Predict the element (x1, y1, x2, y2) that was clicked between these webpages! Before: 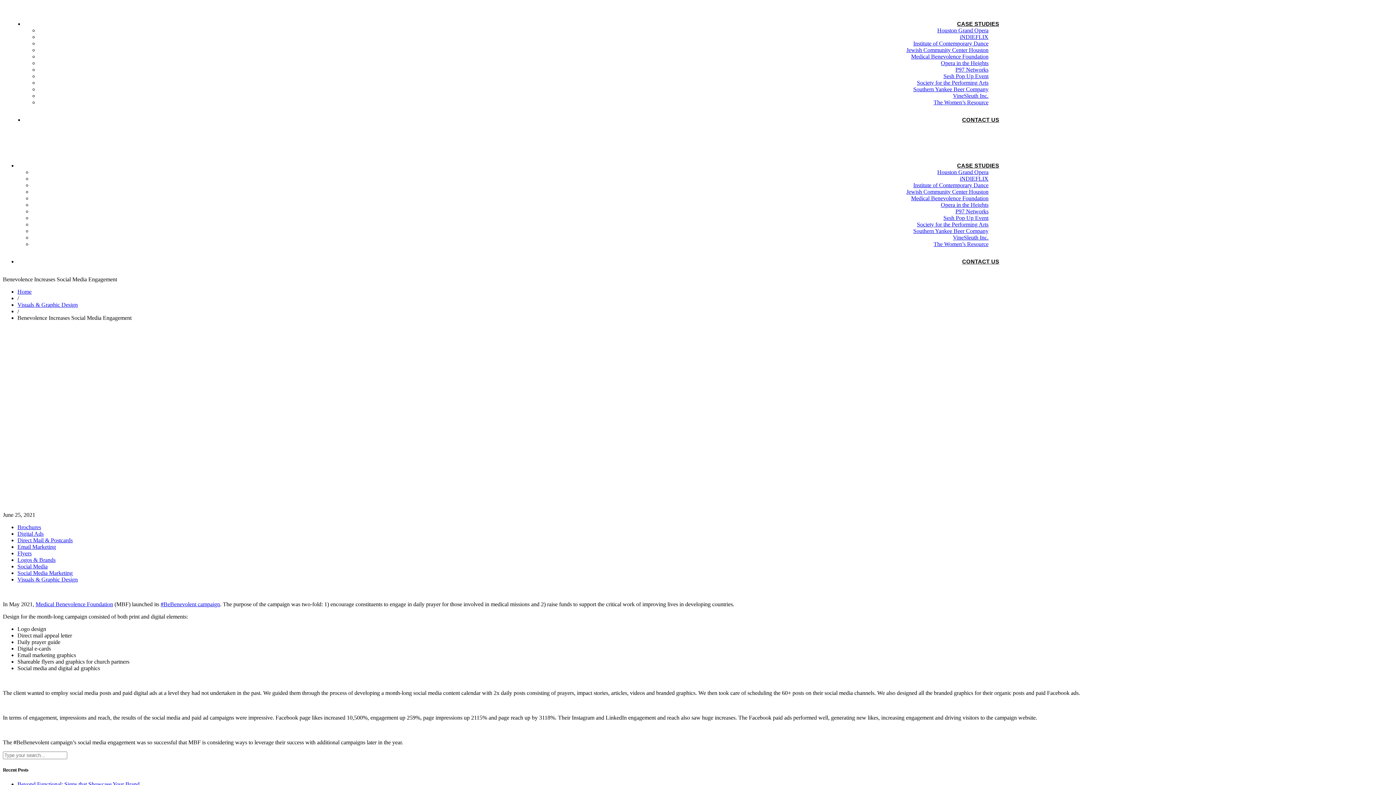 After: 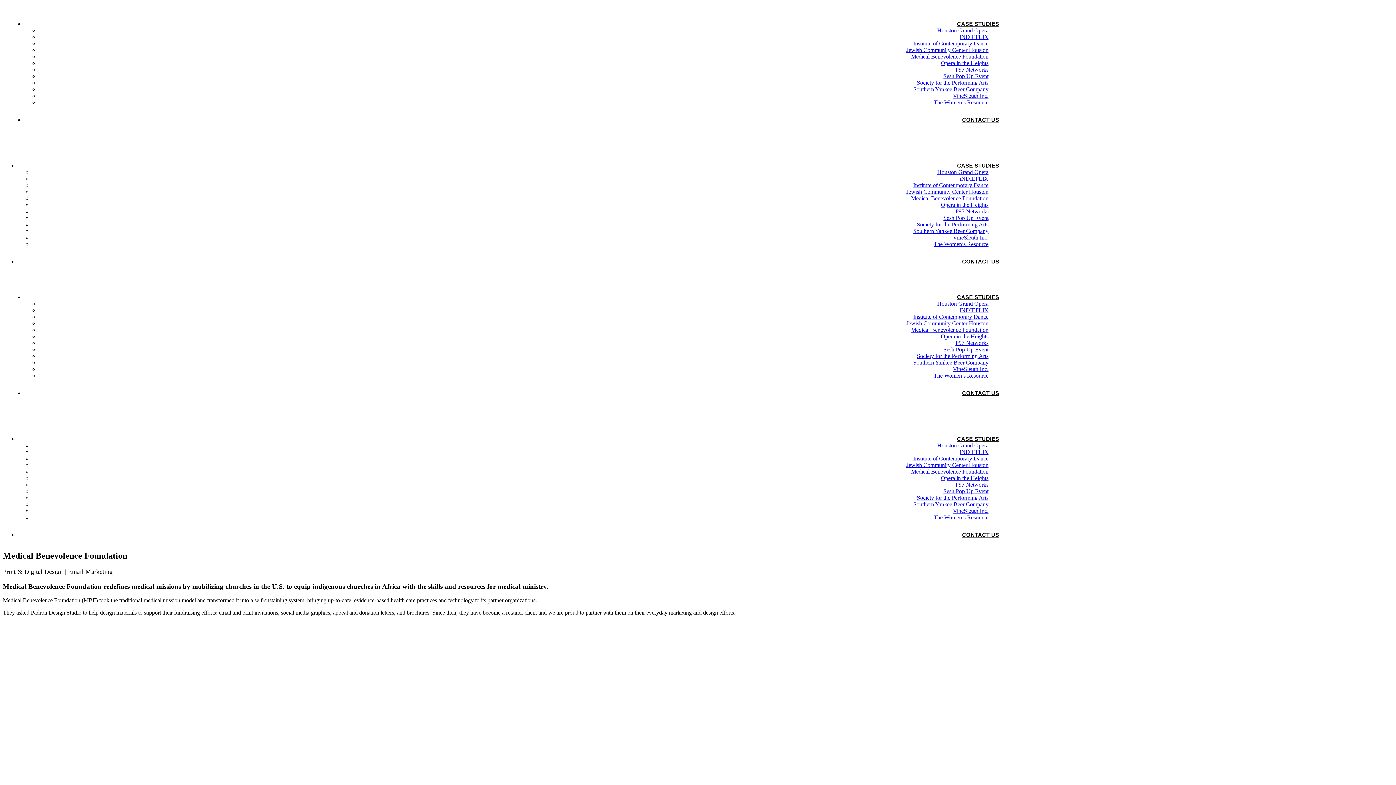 Action: label: Medical Benevolence Foundation bbox: (911, 53, 988, 59)